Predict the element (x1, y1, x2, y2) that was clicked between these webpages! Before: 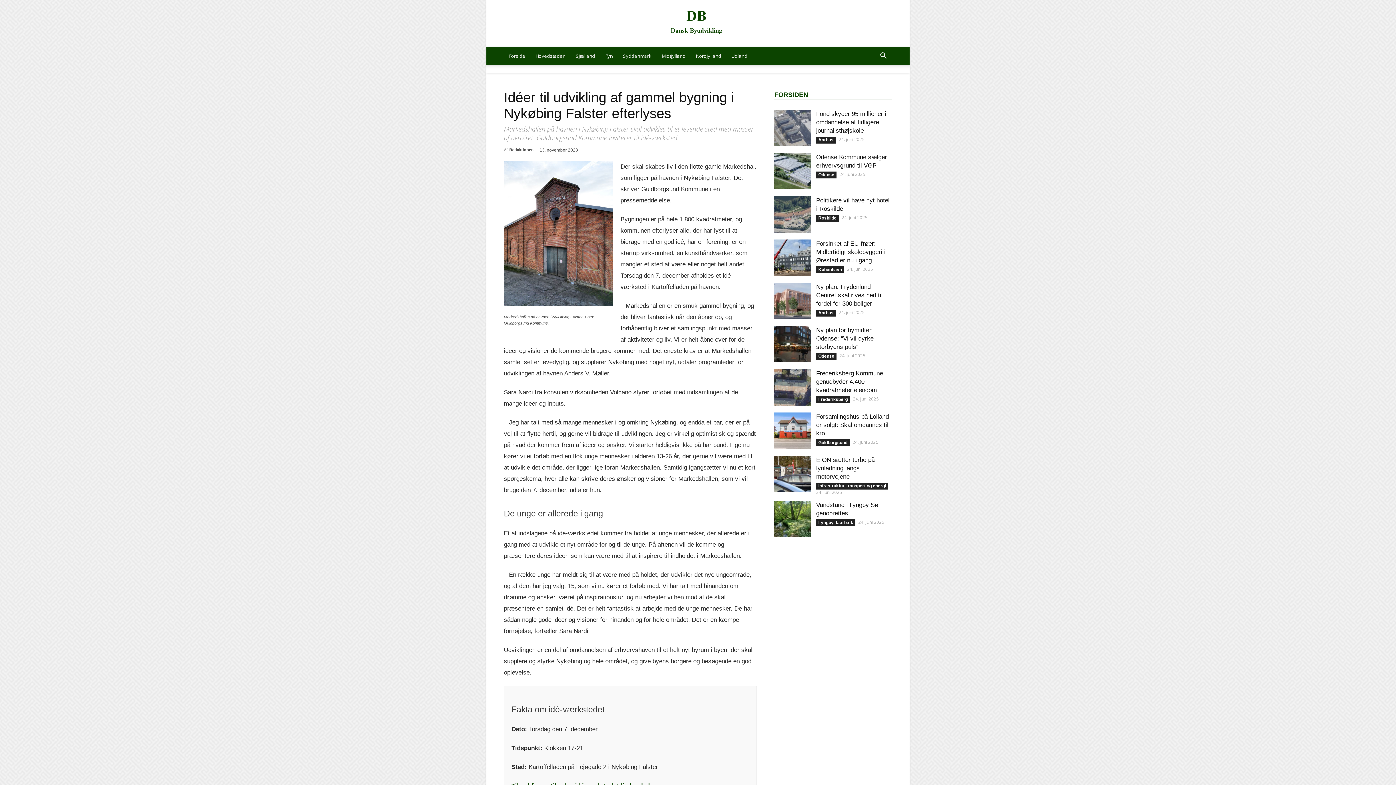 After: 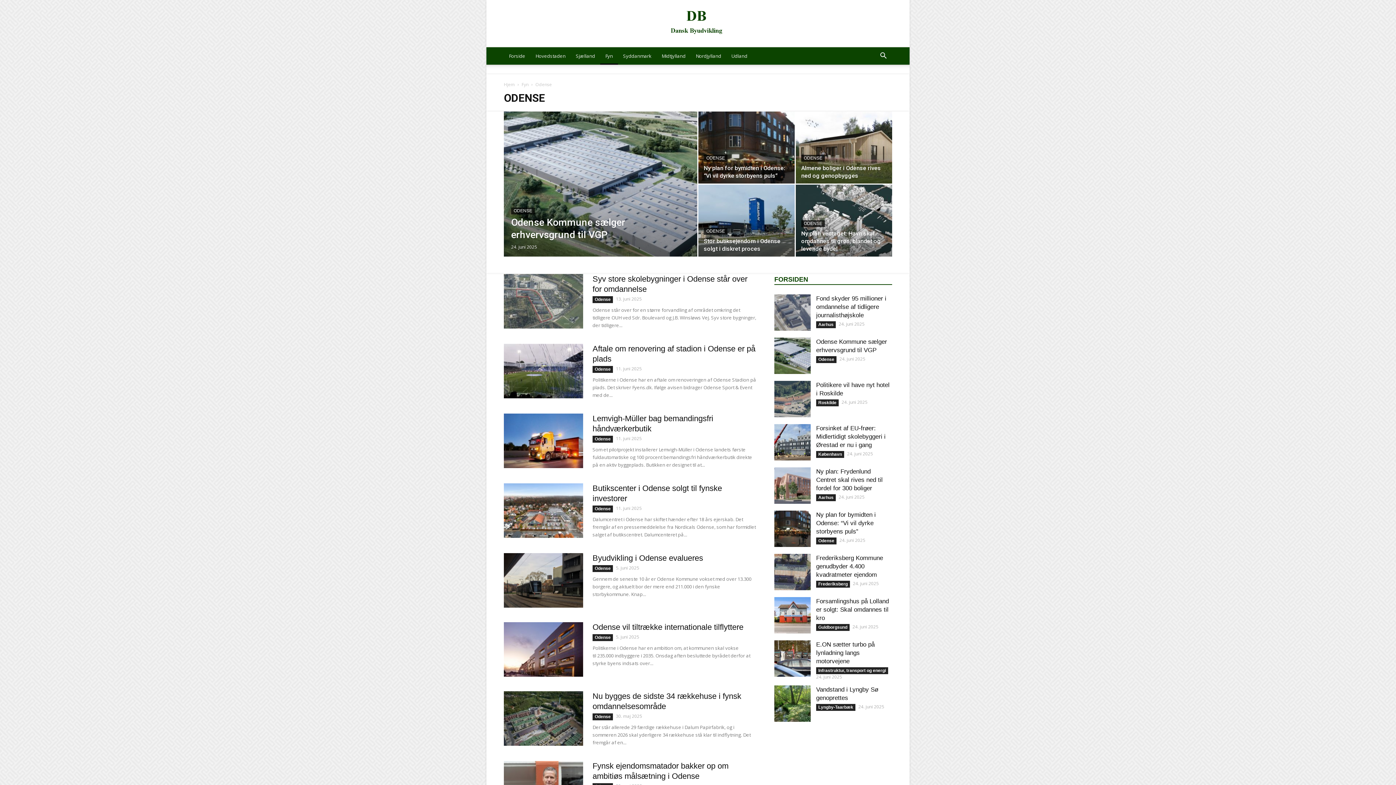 Action: bbox: (816, 353, 836, 360) label: Odense